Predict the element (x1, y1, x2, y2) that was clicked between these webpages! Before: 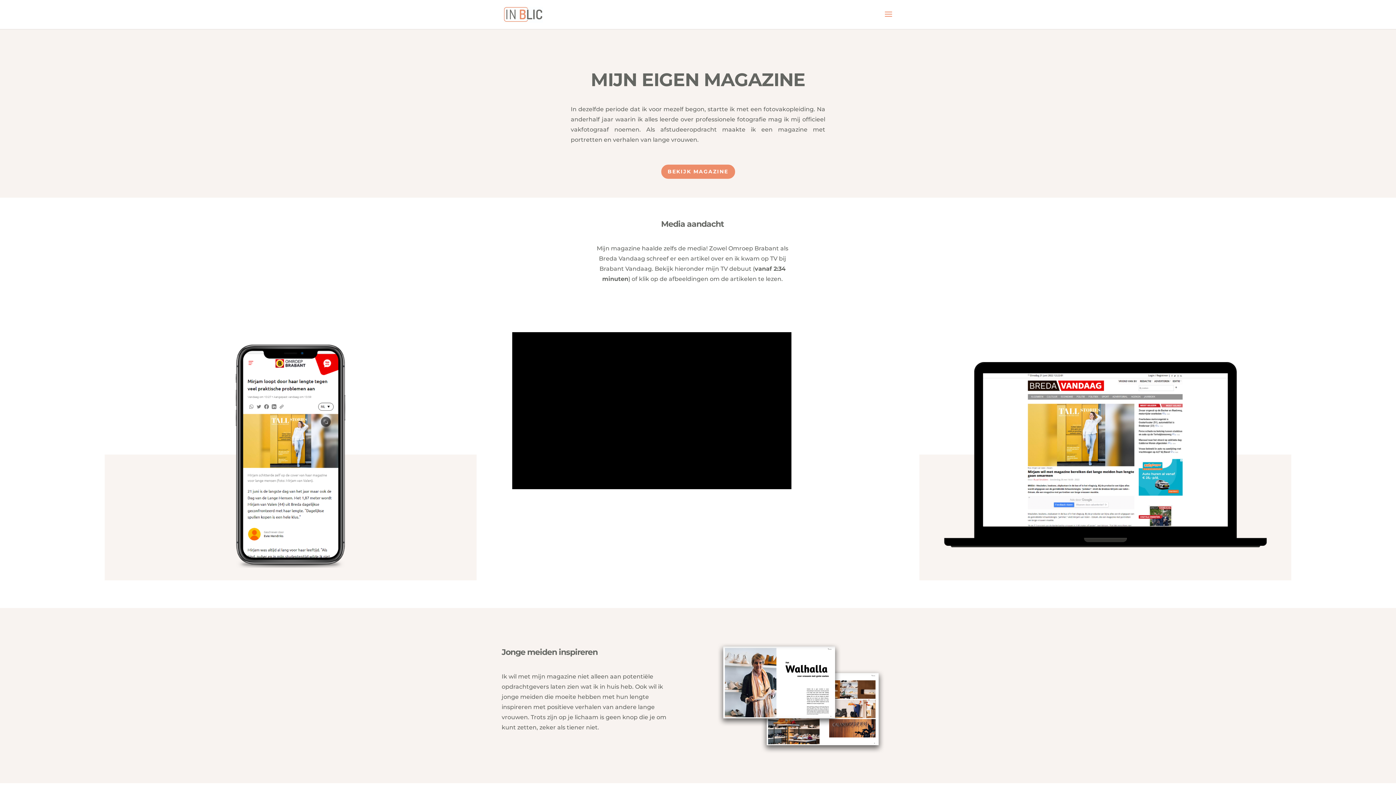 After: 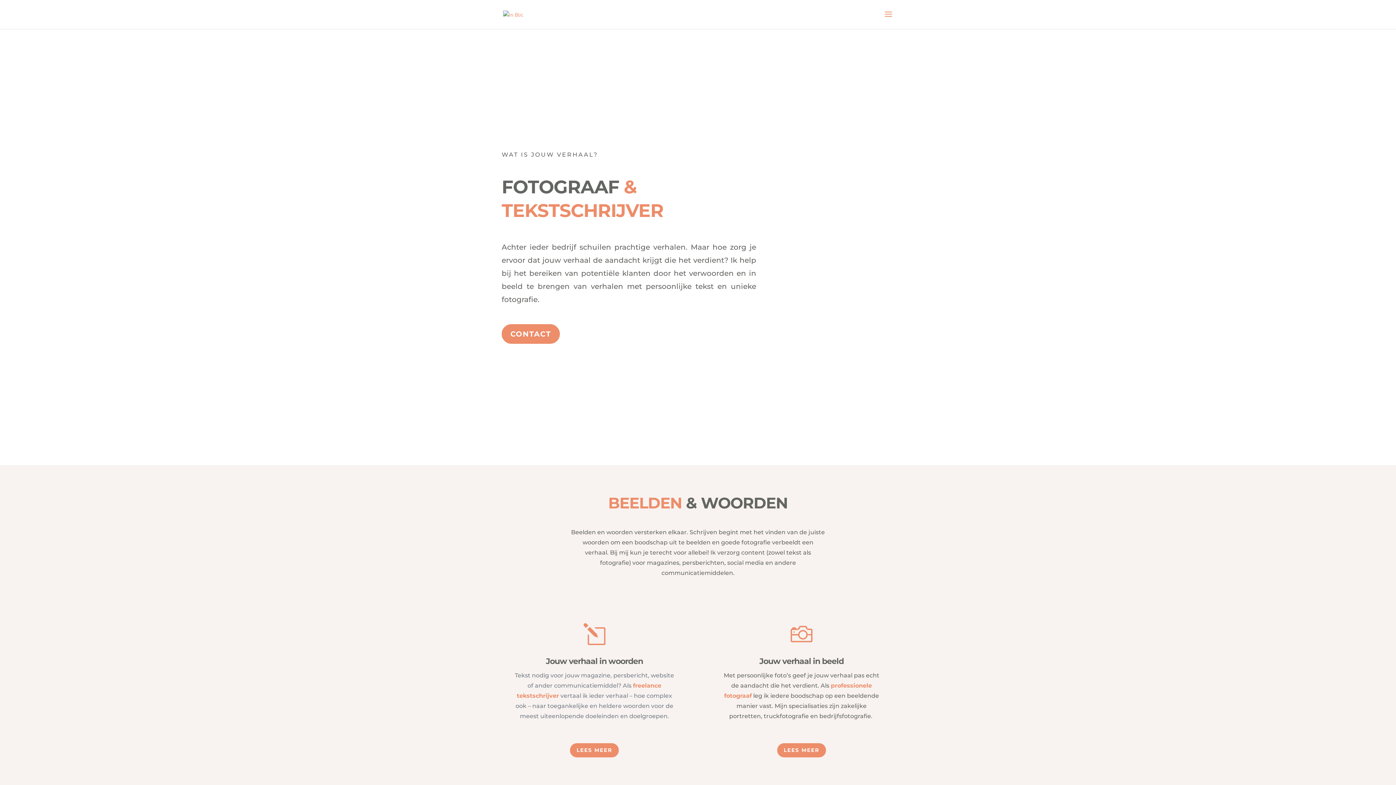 Action: bbox: (503, 10, 543, 17)